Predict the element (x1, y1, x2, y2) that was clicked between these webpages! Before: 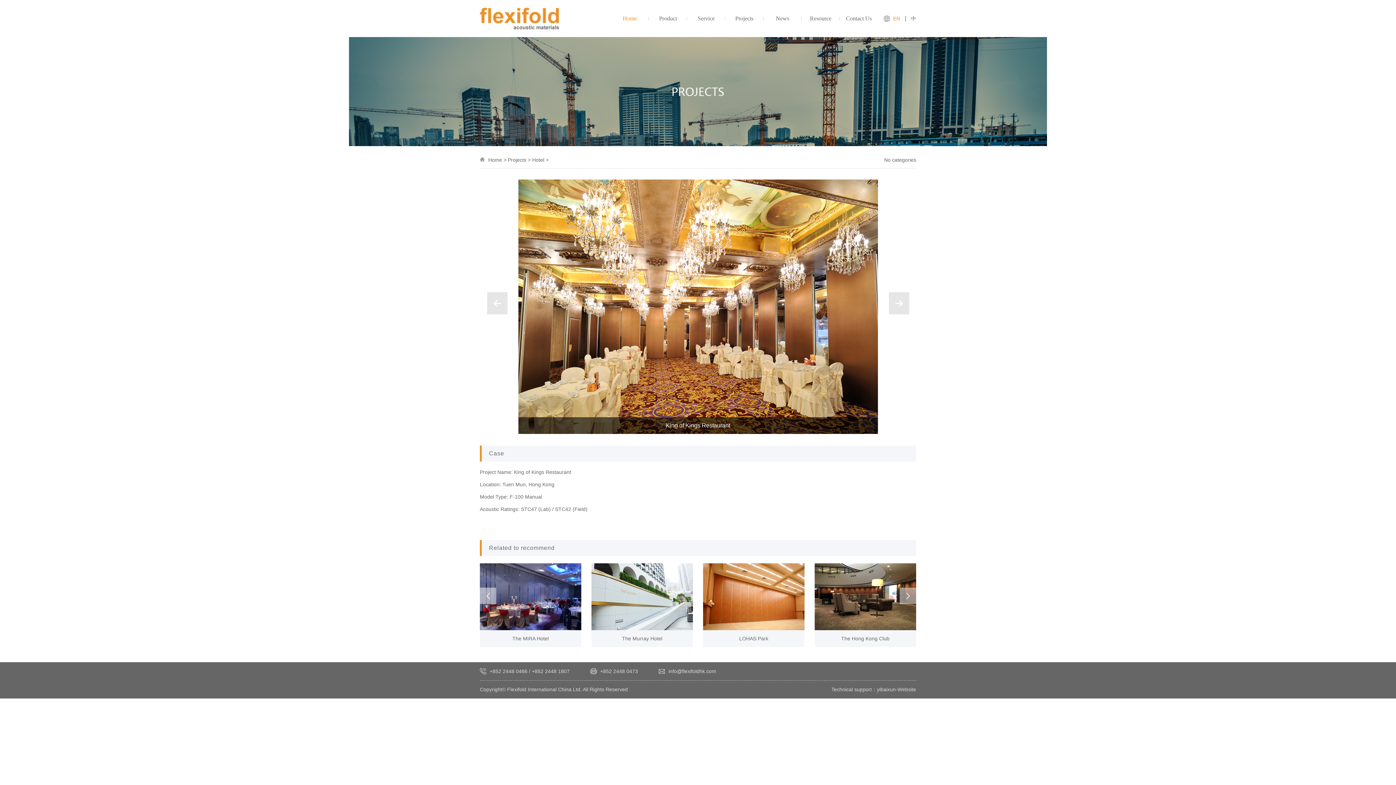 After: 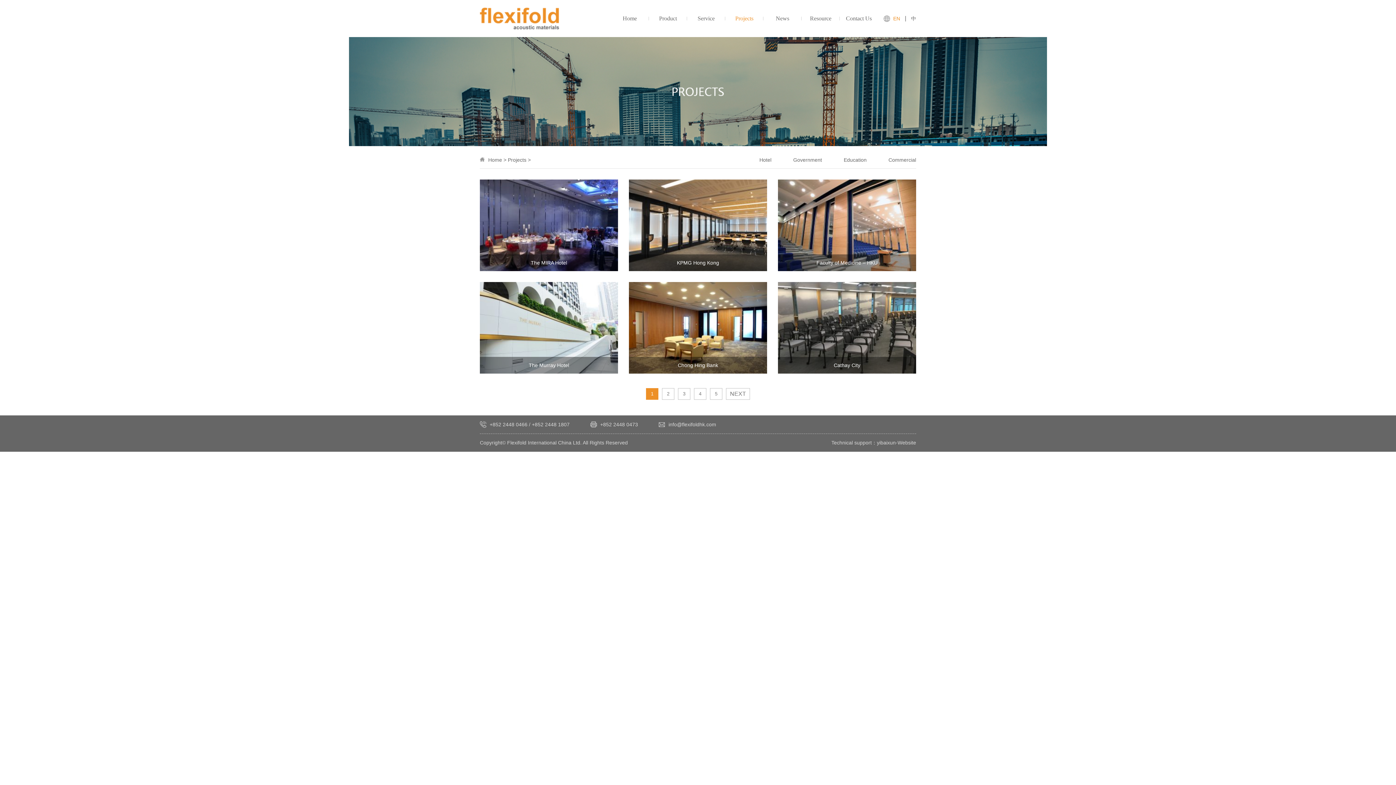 Action: bbox: (725, 0, 763, 37) label: Projects